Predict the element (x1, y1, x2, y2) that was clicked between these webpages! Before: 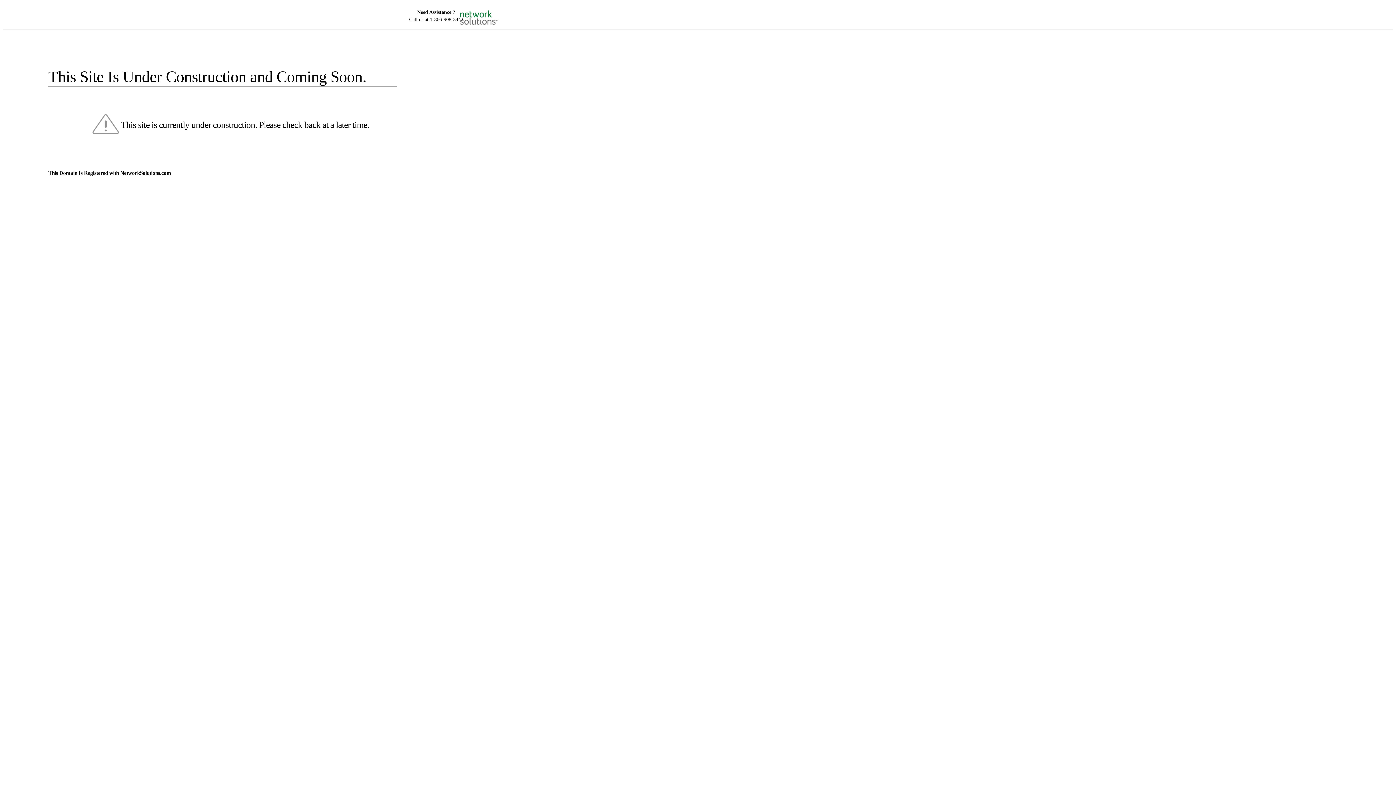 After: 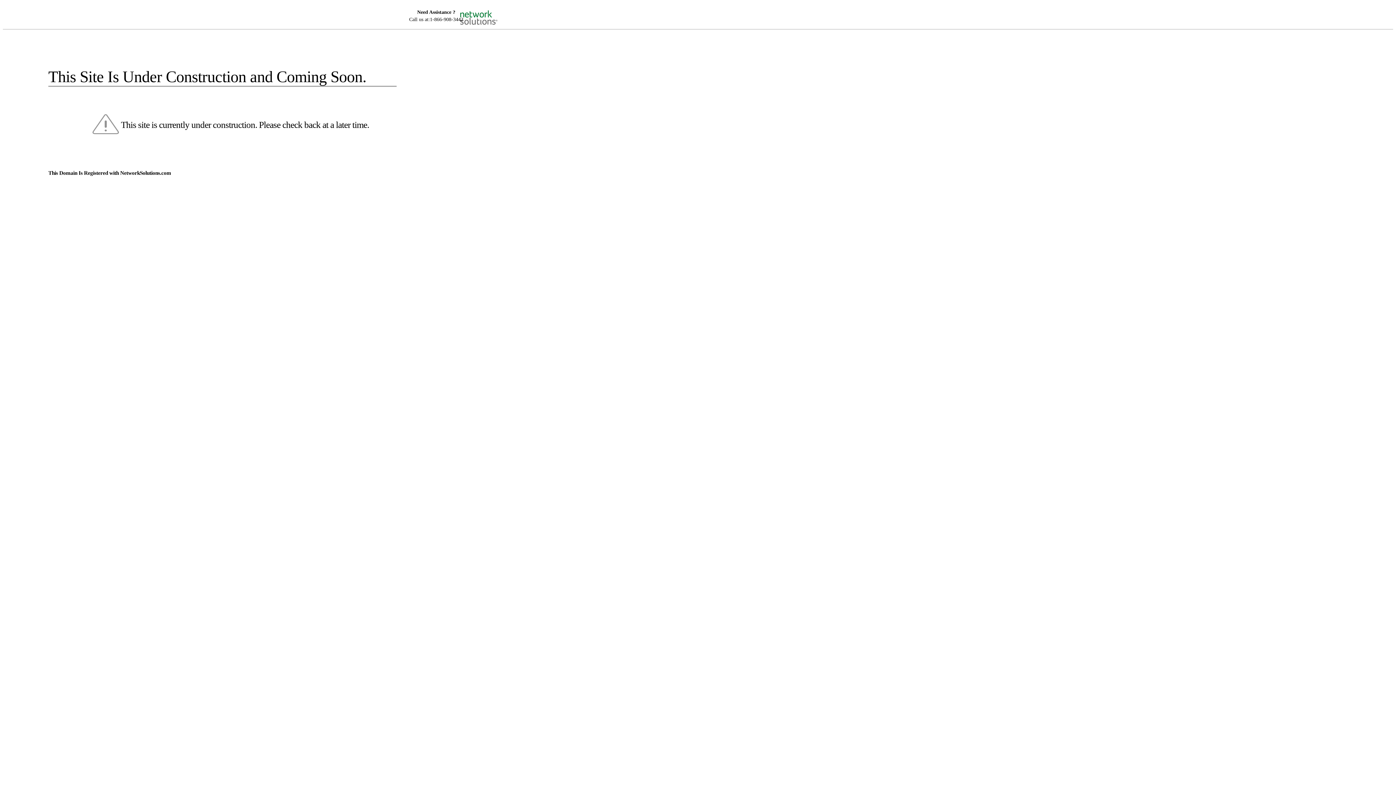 Action: bbox: (455, 5, 520, 16)